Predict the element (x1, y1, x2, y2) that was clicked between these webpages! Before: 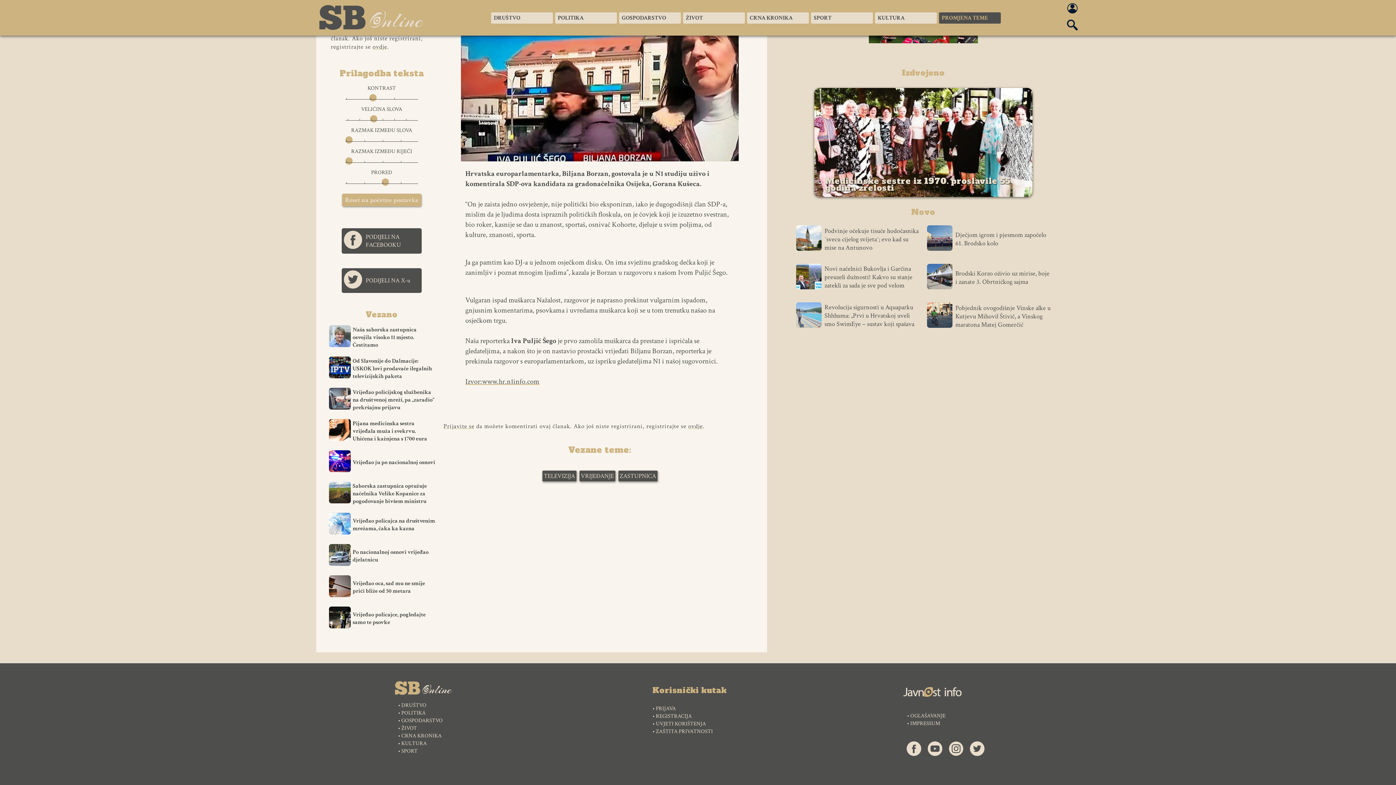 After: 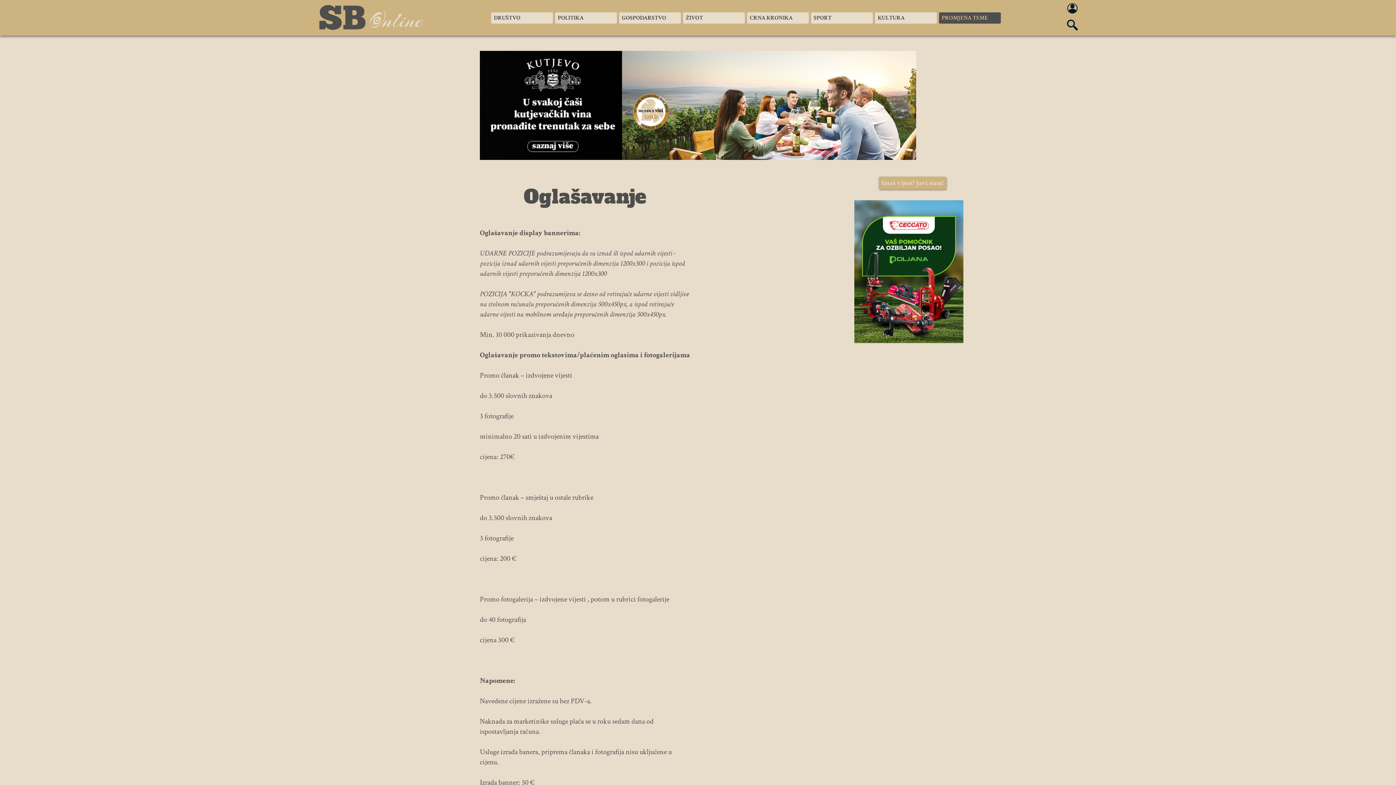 Action: bbox: (910, 710, 948, 716) label: OGLAŠAVANJE